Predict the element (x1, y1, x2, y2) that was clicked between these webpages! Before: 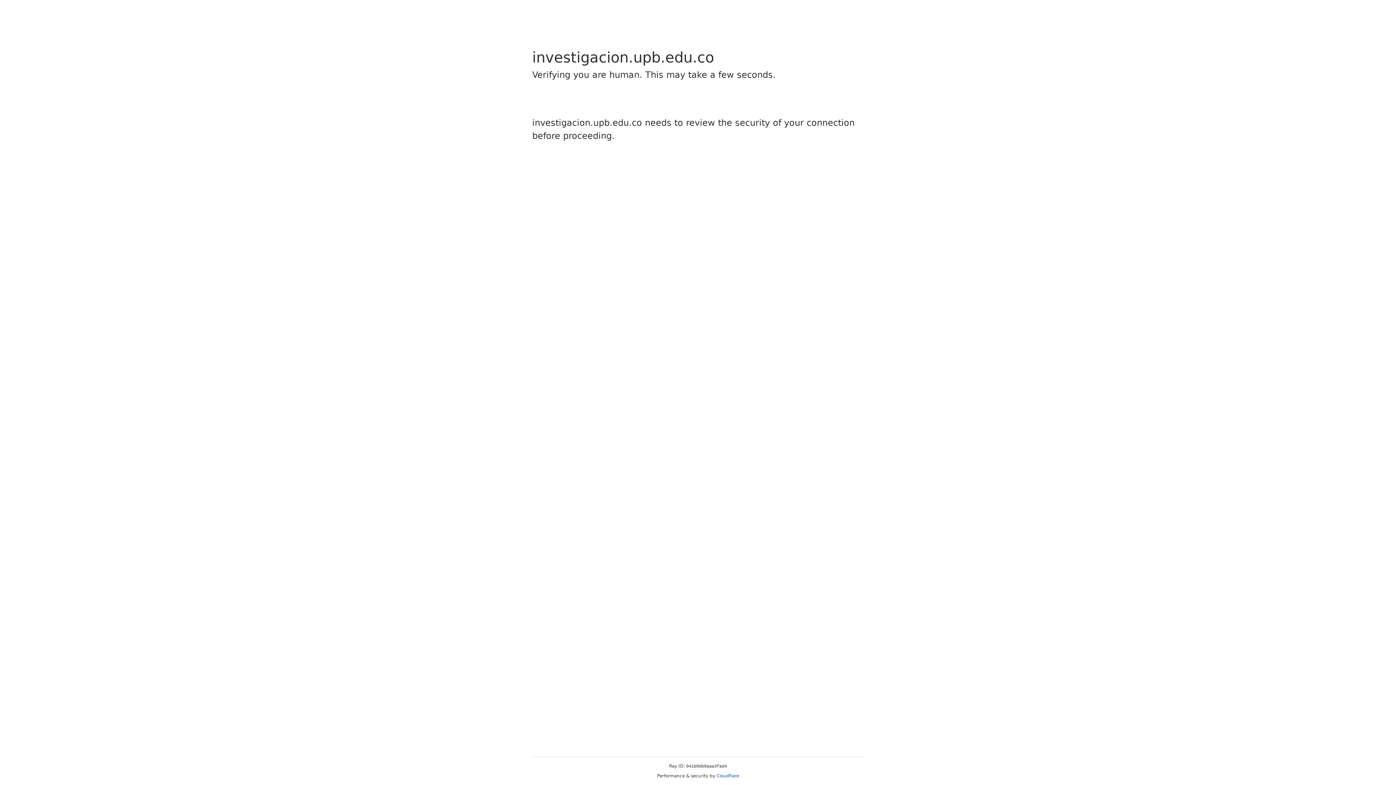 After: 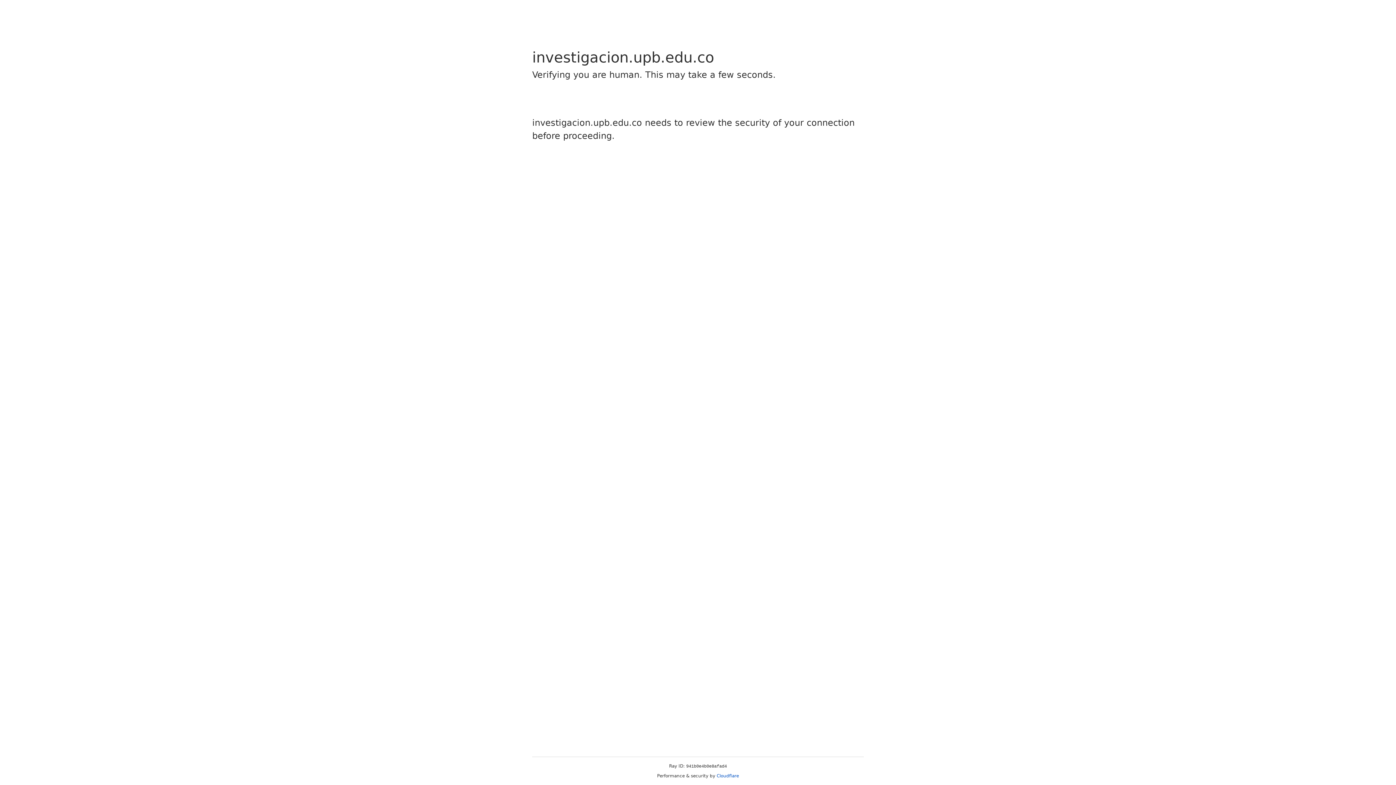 Action: bbox: (716, 773, 739, 778) label: Cloudflare